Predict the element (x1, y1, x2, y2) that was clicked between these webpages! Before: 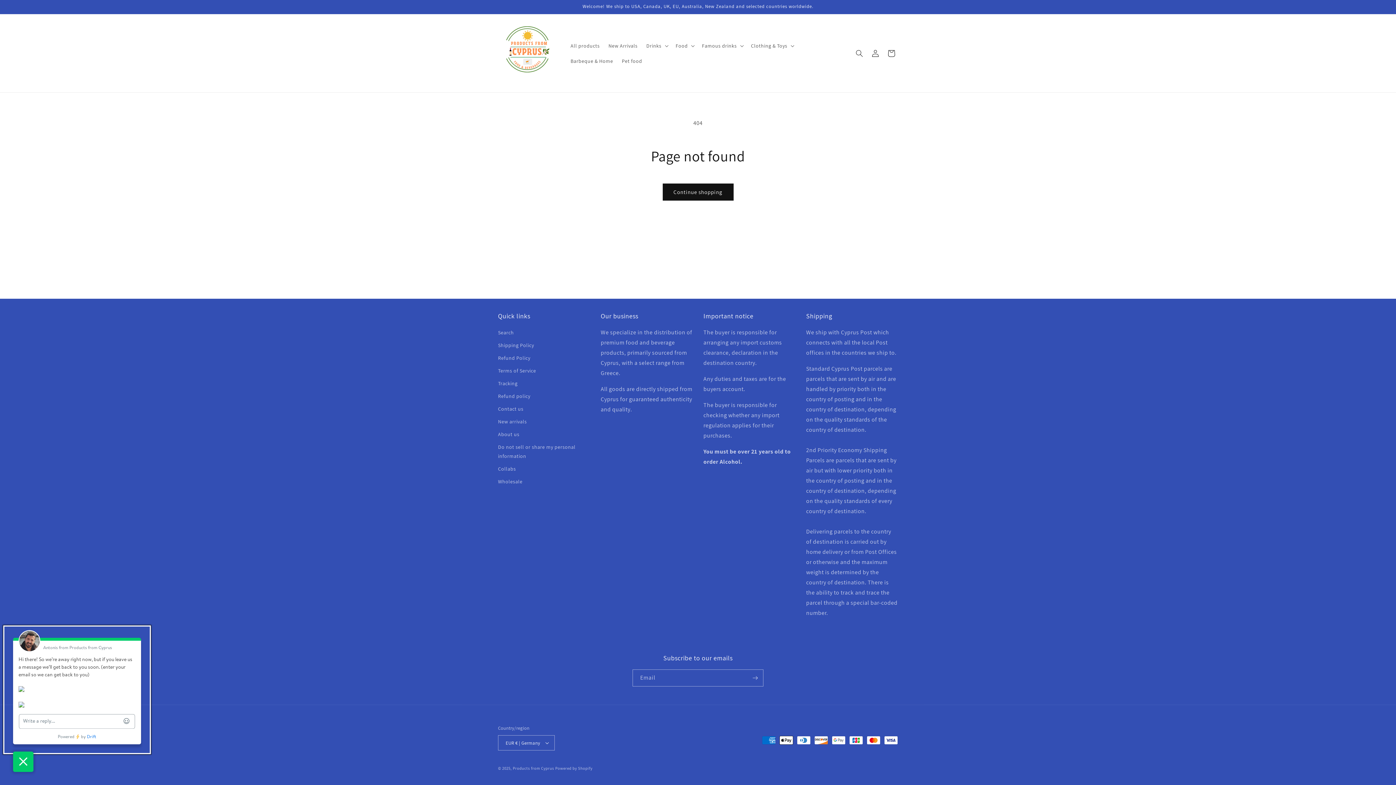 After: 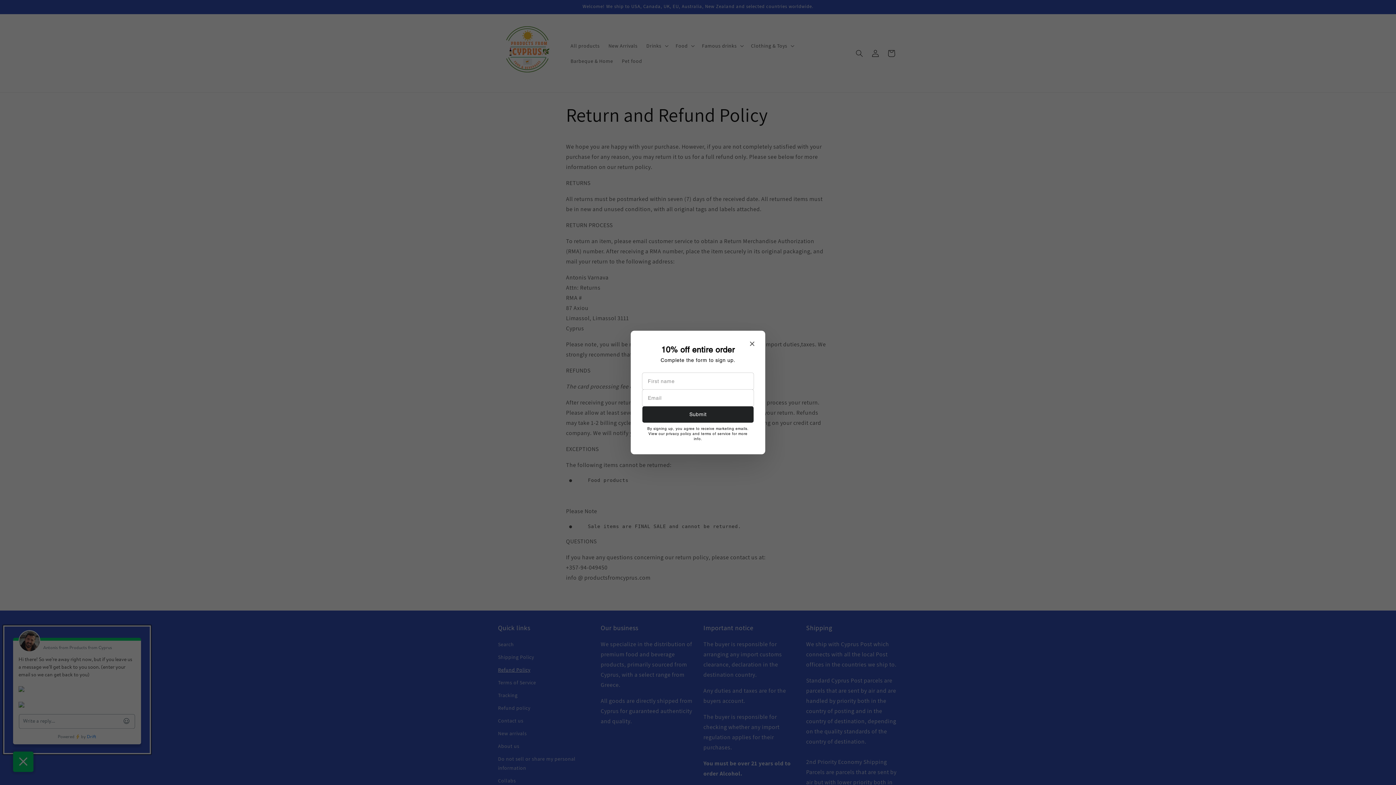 Action: label: Refund Policy bbox: (498, 352, 530, 364)